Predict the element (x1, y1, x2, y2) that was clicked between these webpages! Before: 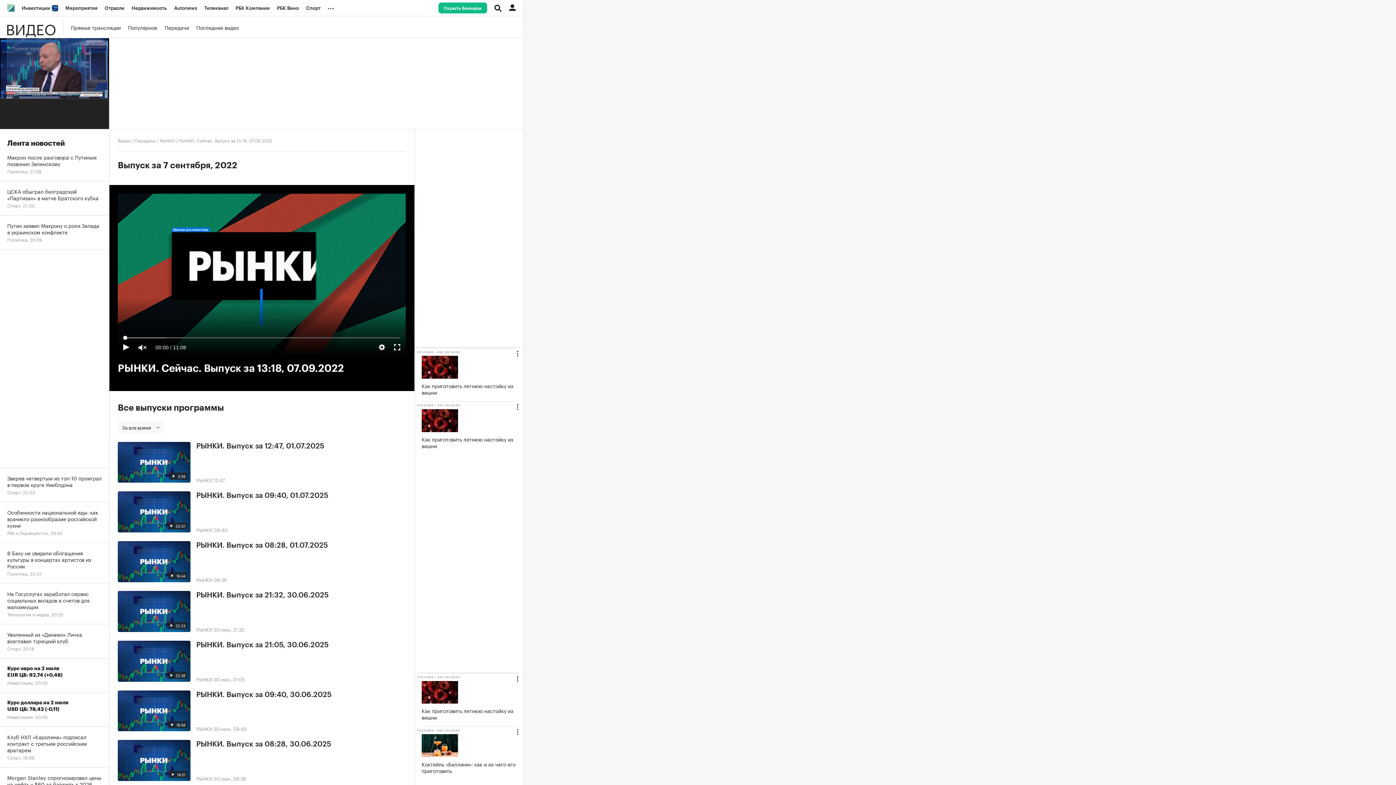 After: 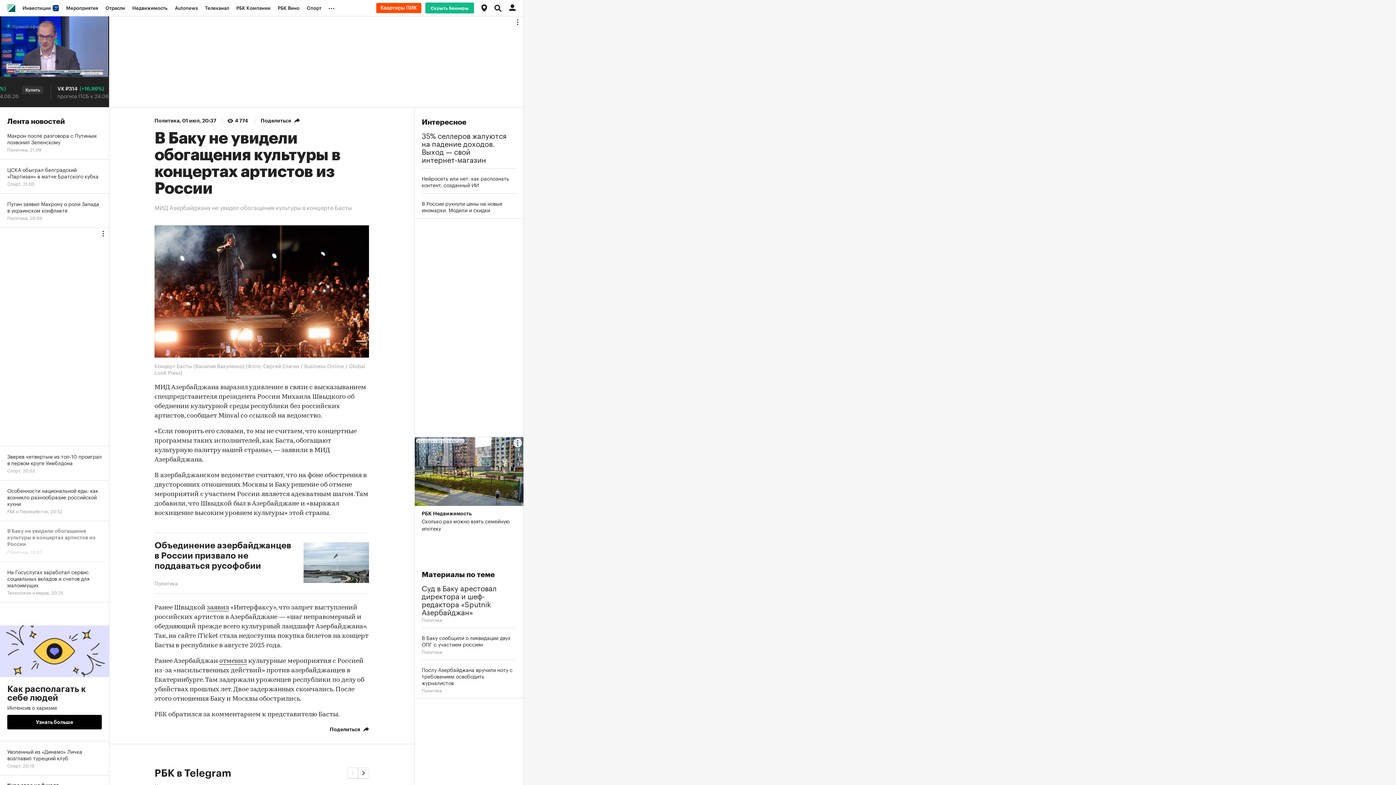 Action: label: В Баку не увидели обогащения культуры в концертах артистов из России
Политика, 20:37 bbox: (0, 543, 109, 584)